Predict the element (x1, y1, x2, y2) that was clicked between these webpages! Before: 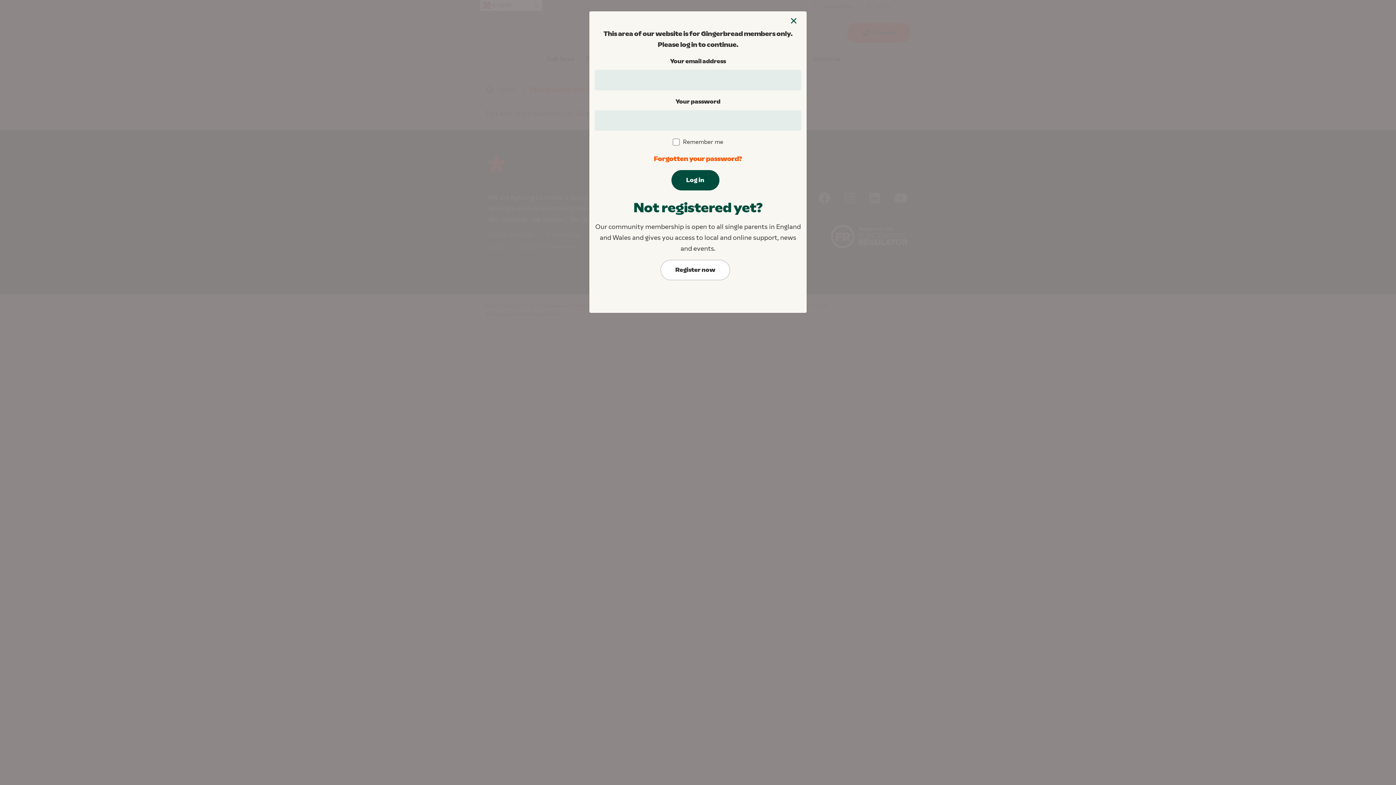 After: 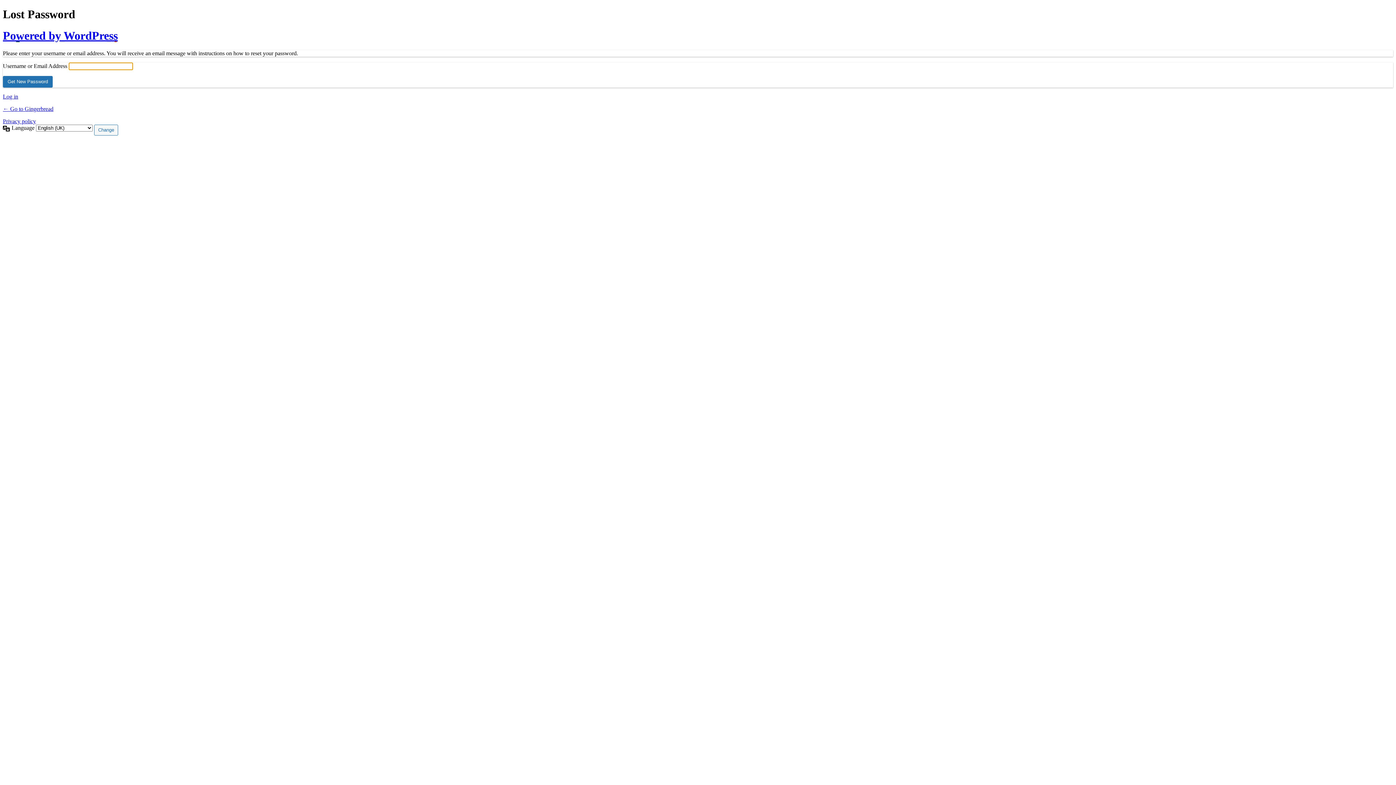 Action: label: Forgotten your password? bbox: (654, 154, 742, 162)